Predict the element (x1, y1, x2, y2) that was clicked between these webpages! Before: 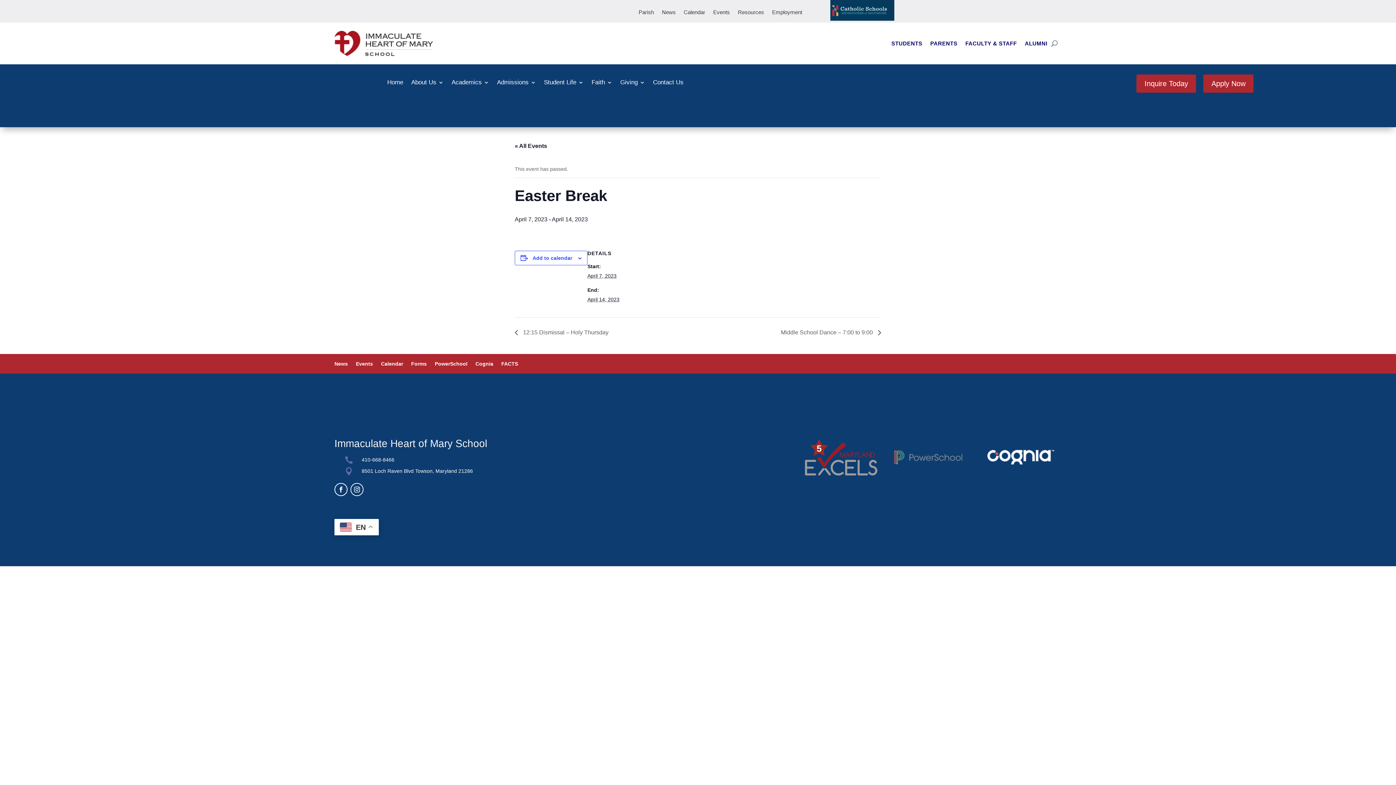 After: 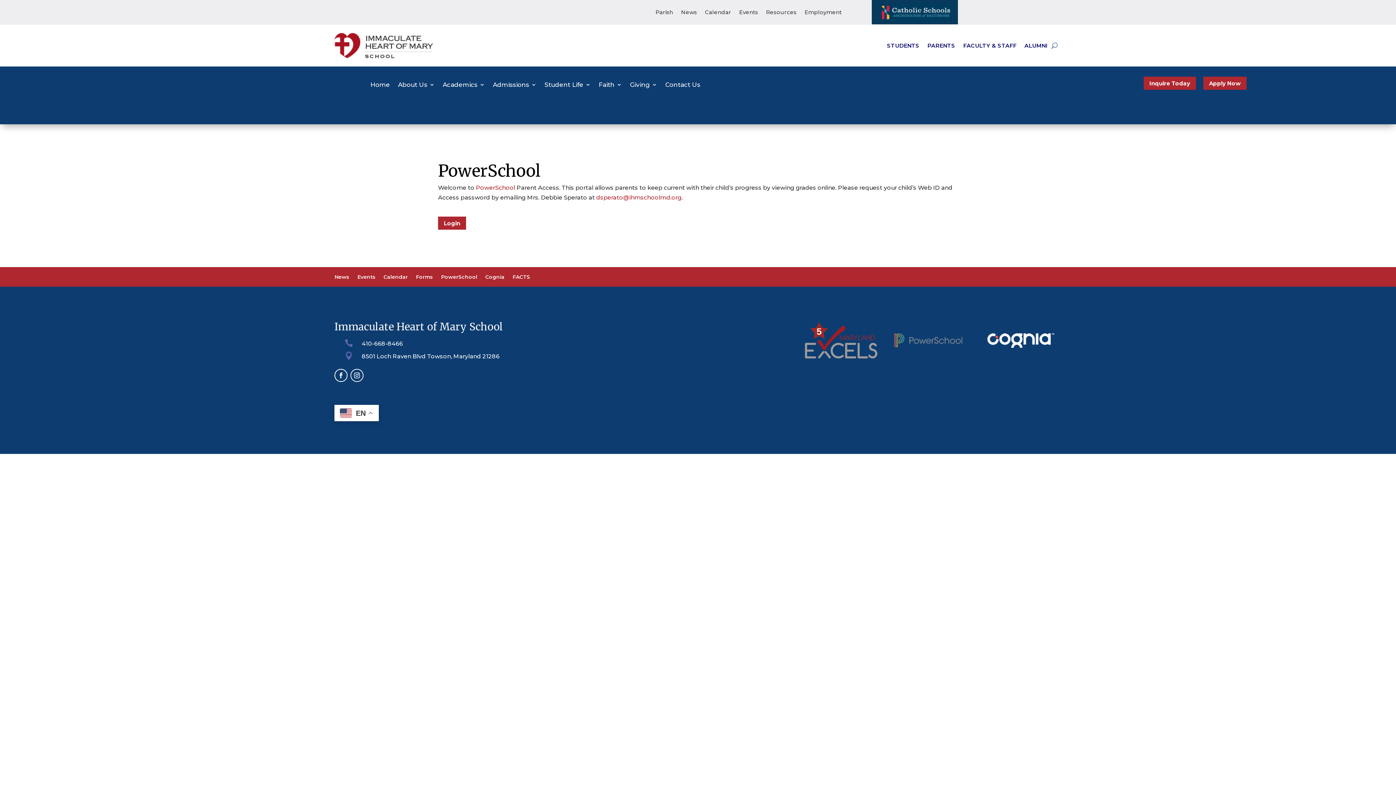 Action: label: PowerSchool bbox: (434, 361, 467, 369)